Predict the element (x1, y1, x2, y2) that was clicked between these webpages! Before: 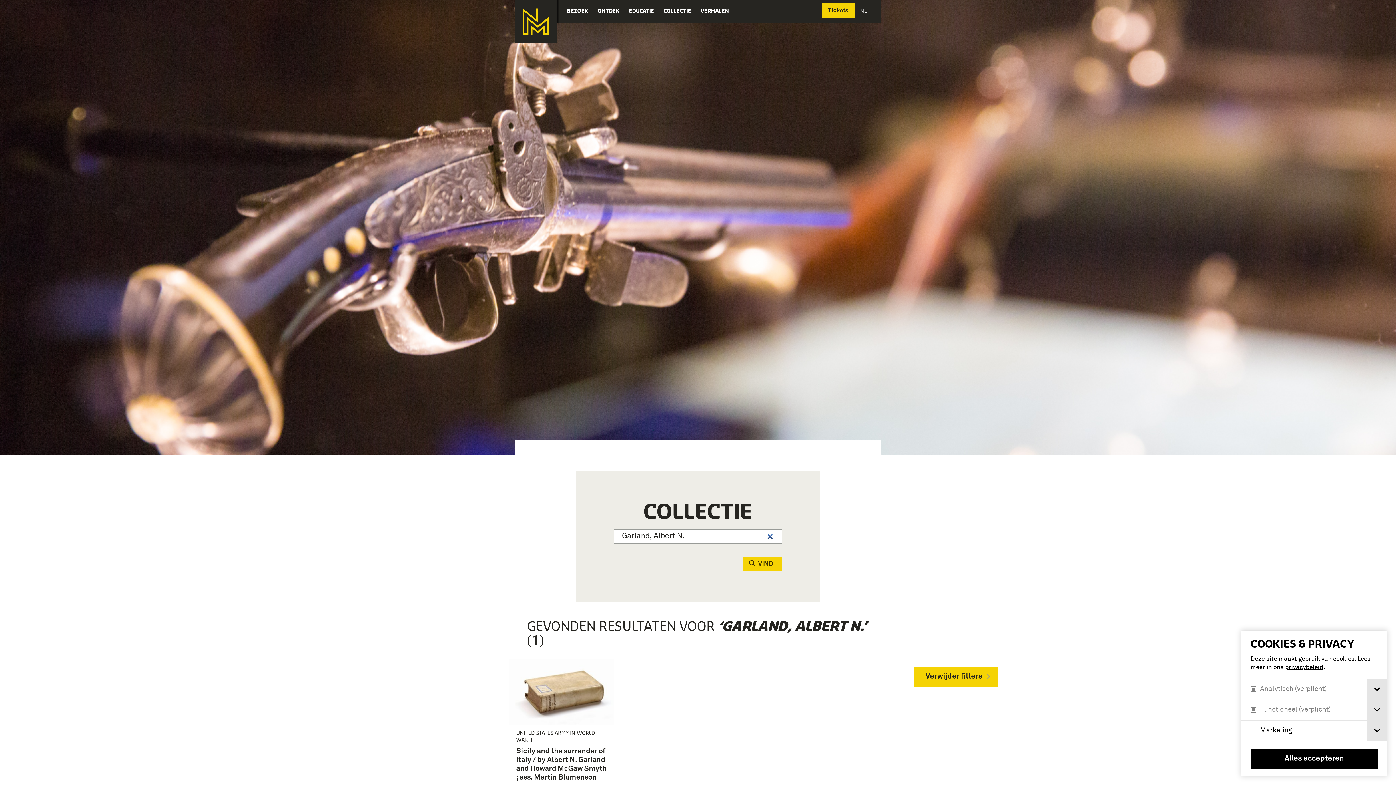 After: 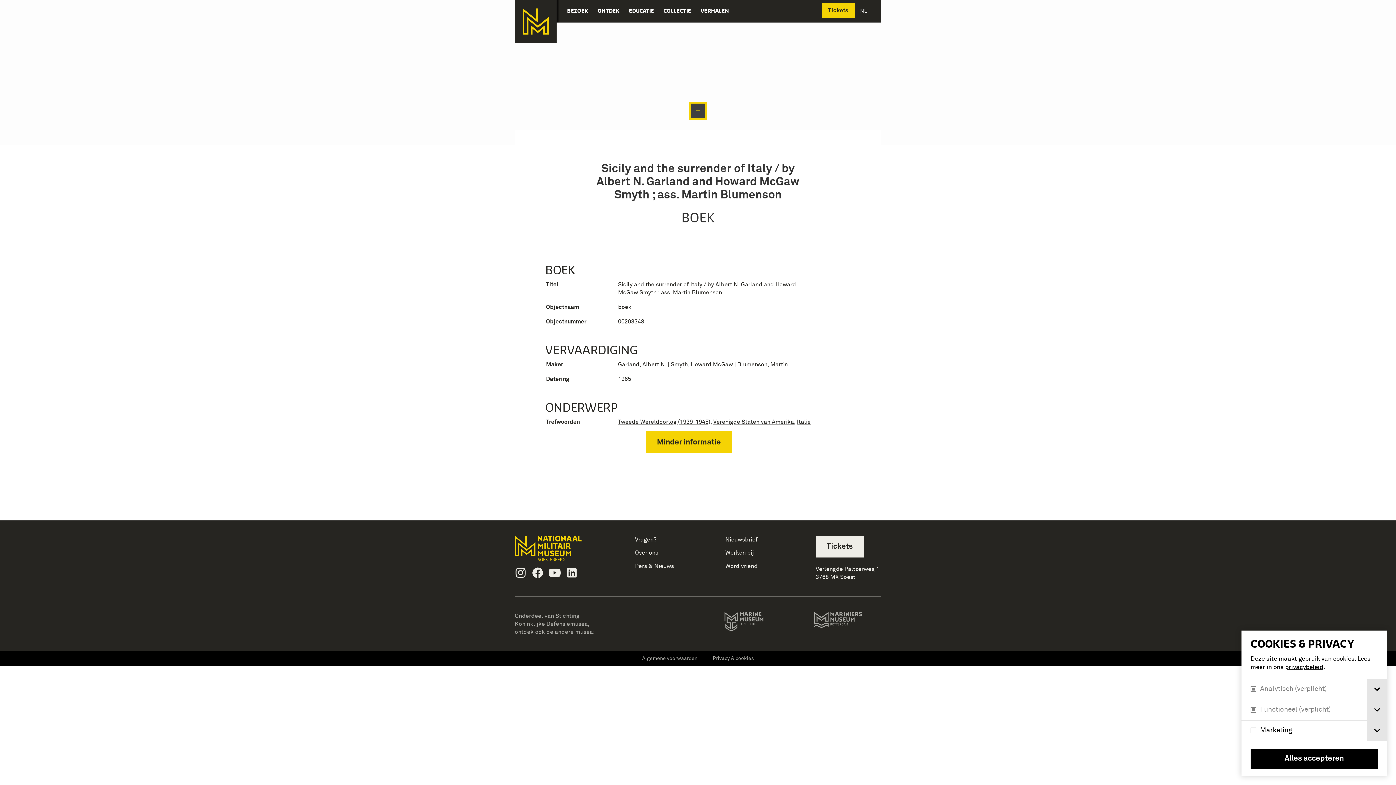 Action: label: UNITED STATES ARMY IN WORLD WAR II
Sicily and the surrender of Italy / by Albert N. Garland and Howard McGaw Smyth ; ass. Martin Blumenson bbox: (509, 659, 614, 789)